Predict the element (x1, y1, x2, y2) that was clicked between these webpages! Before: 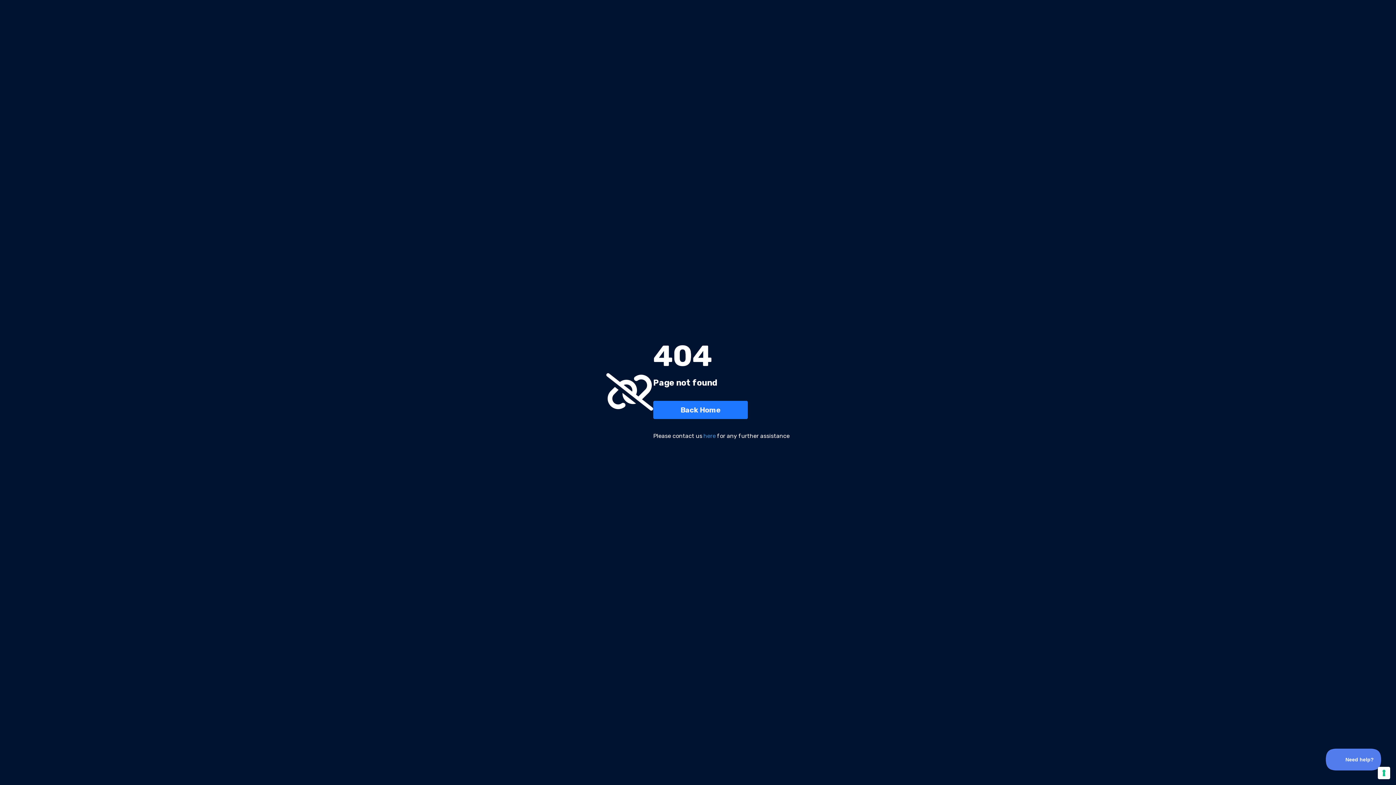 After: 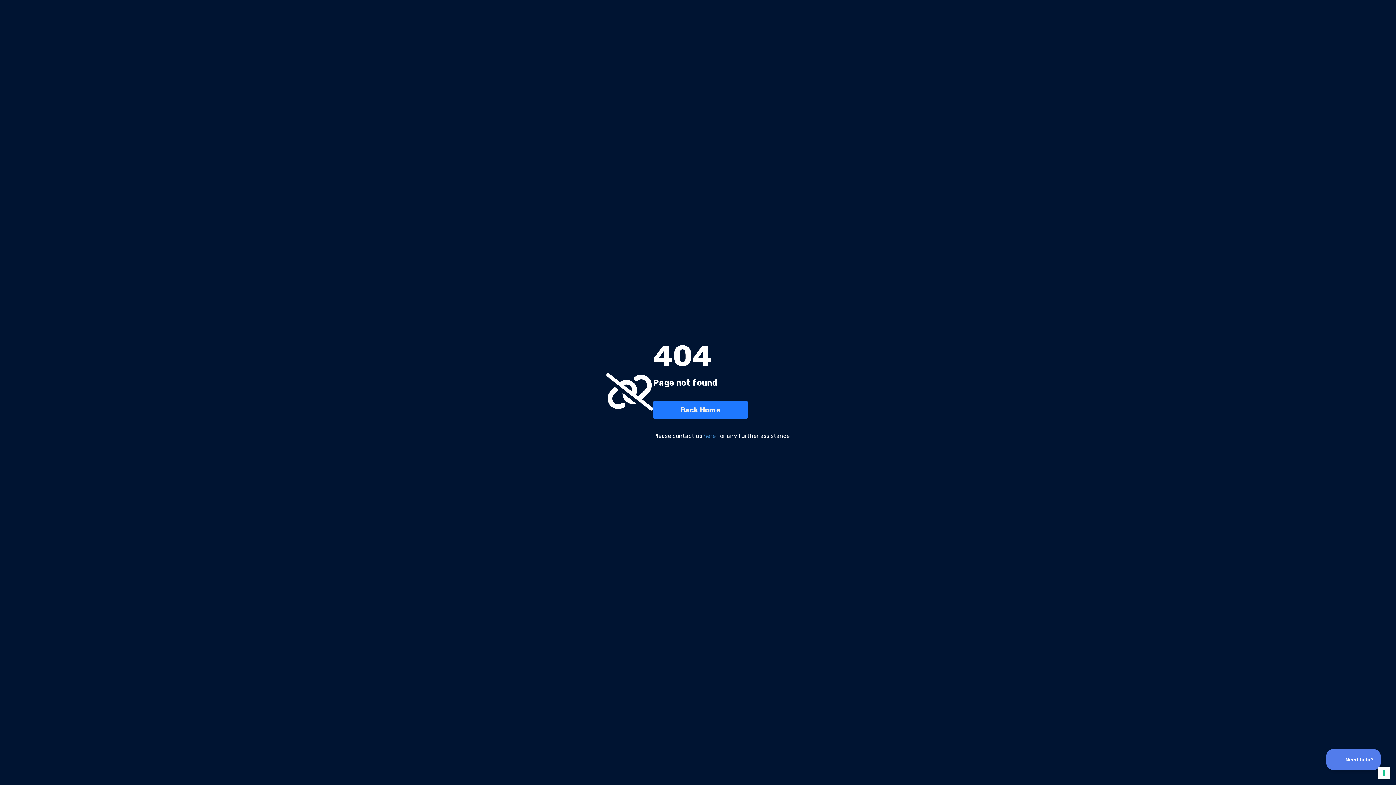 Action: label: here bbox: (703, 432, 716, 440)